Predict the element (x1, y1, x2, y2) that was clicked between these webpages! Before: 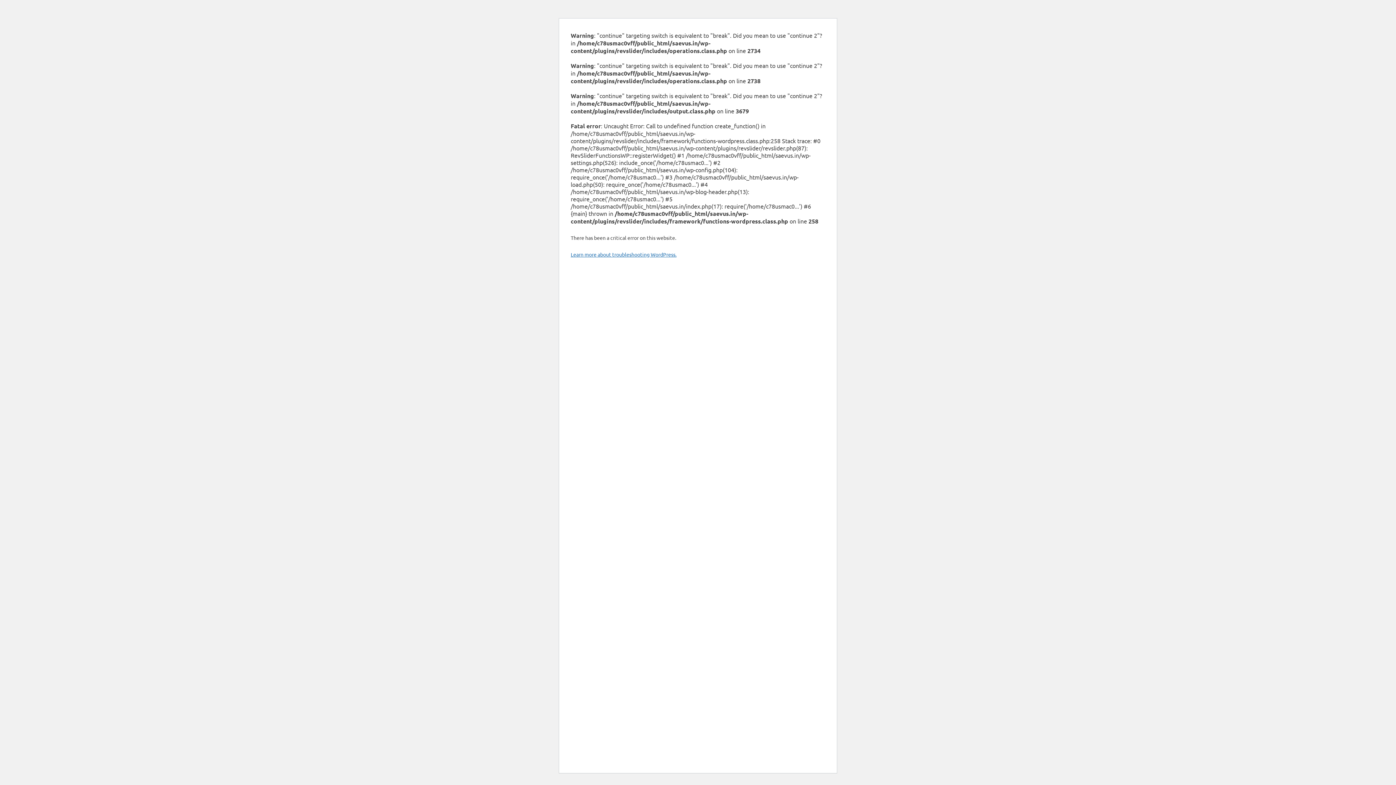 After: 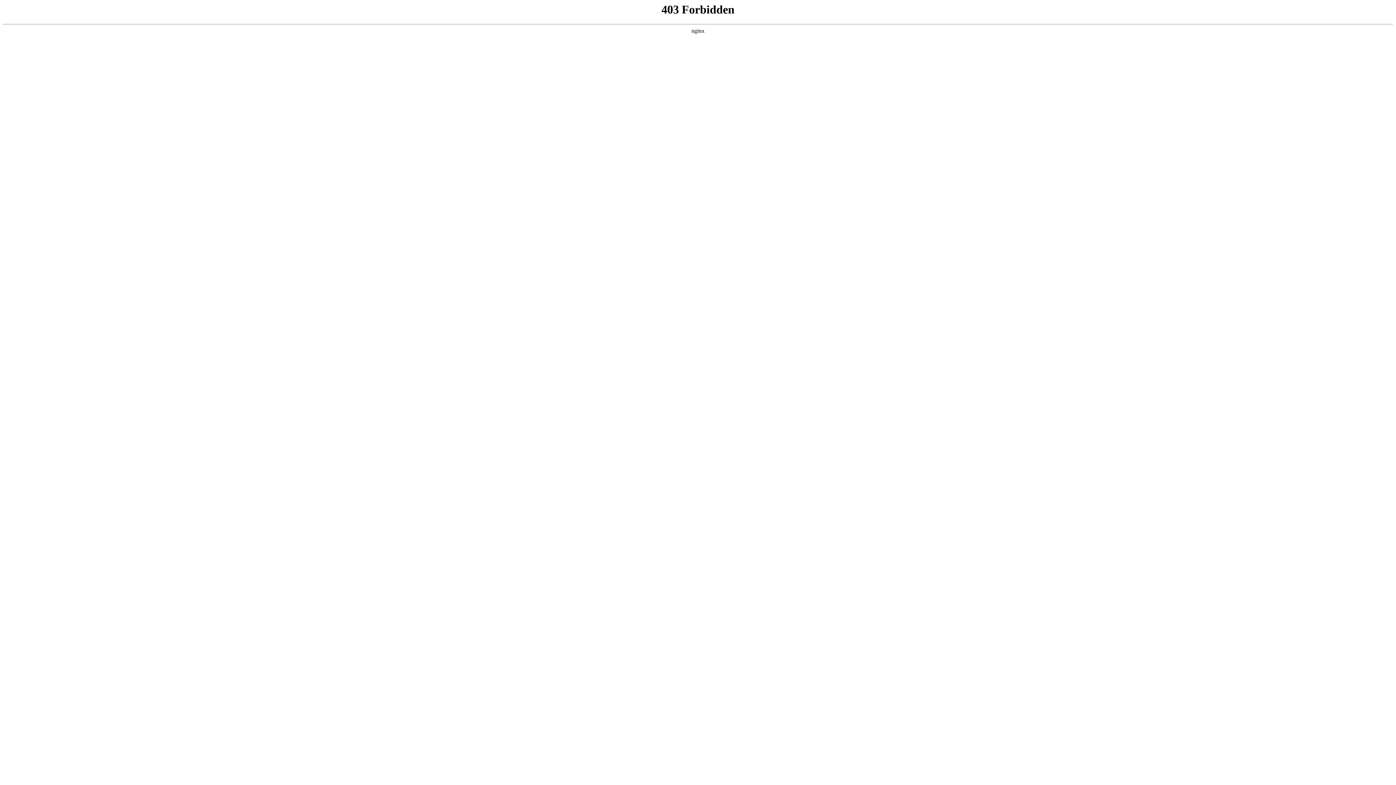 Action: label: Learn more about troubleshooting WordPress. bbox: (570, 251, 676, 257)